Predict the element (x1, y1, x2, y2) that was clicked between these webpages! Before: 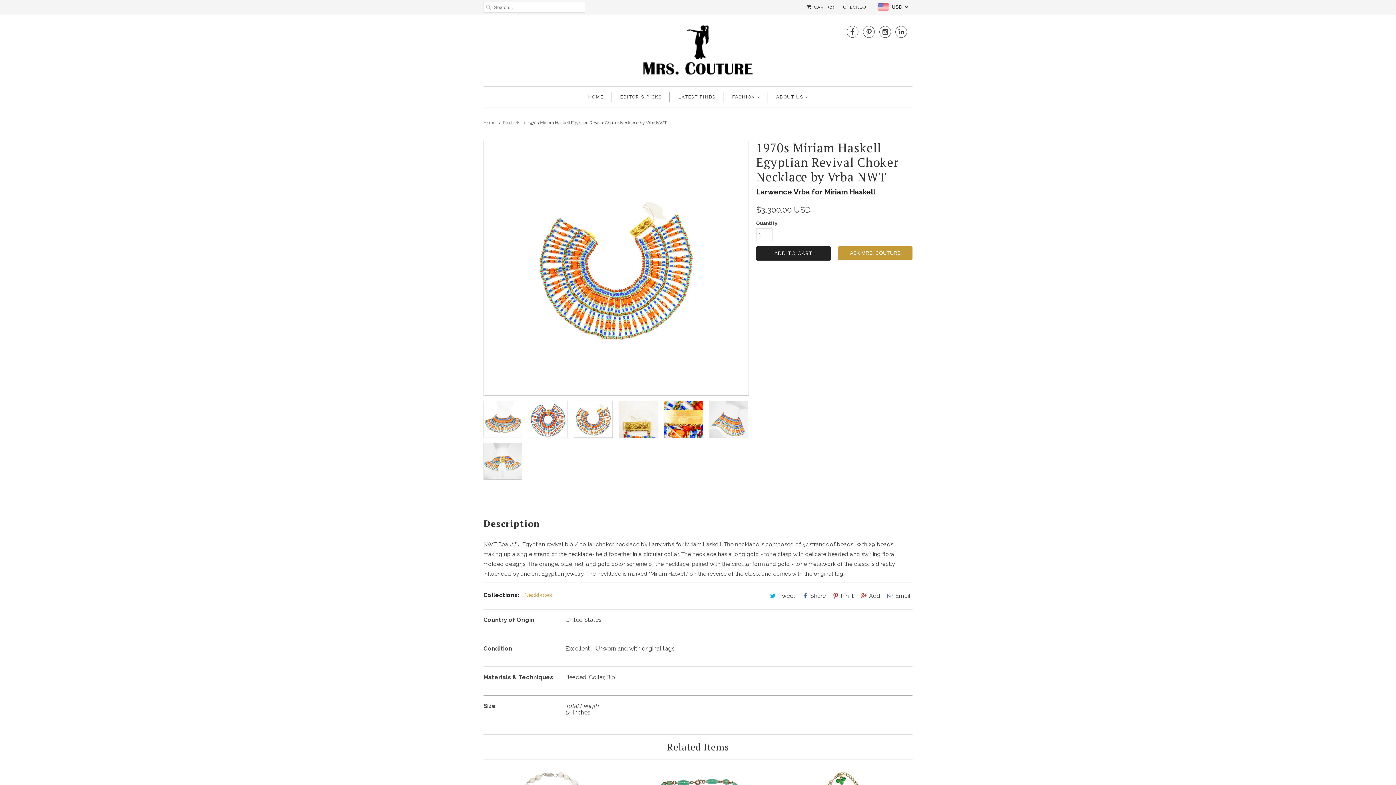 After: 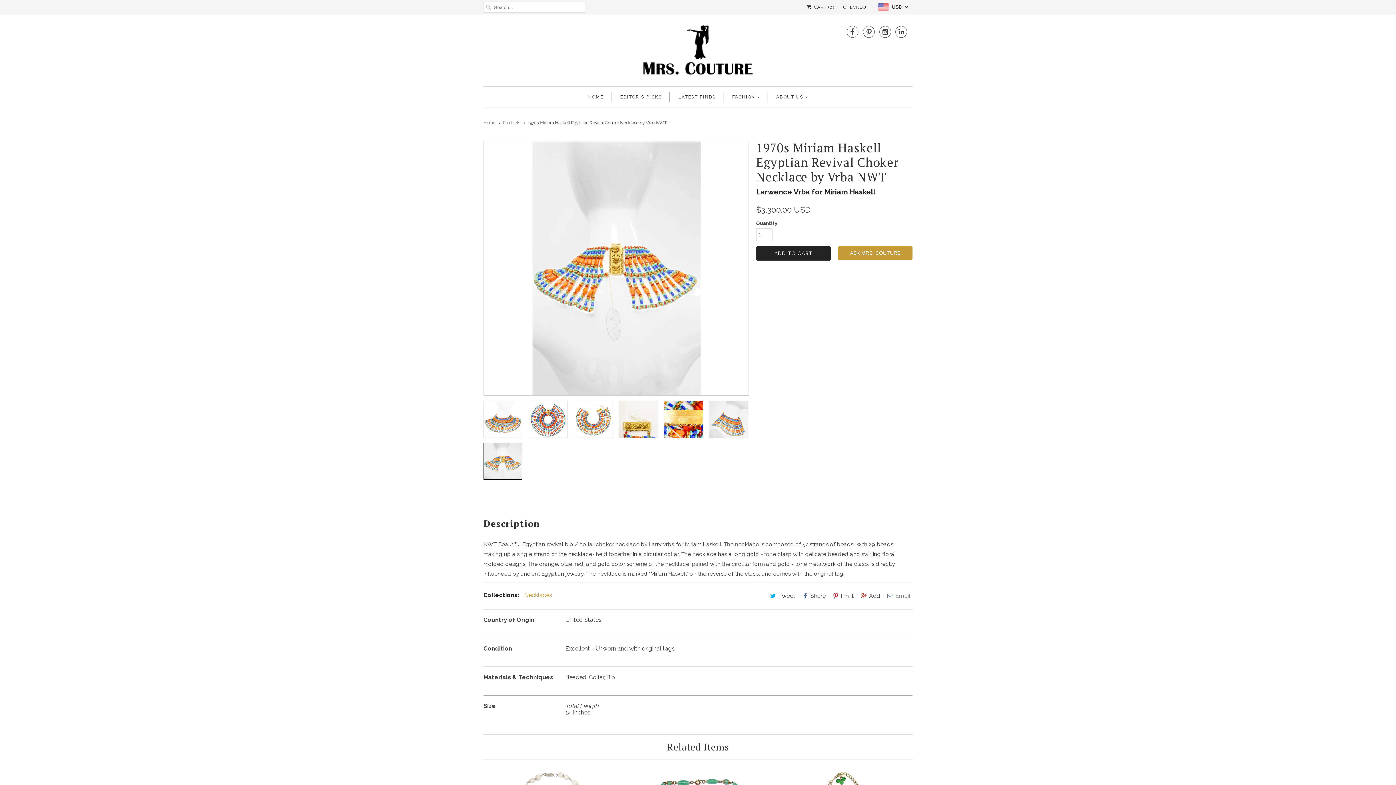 Action: bbox: (884, 590, 912, 602) label: Email